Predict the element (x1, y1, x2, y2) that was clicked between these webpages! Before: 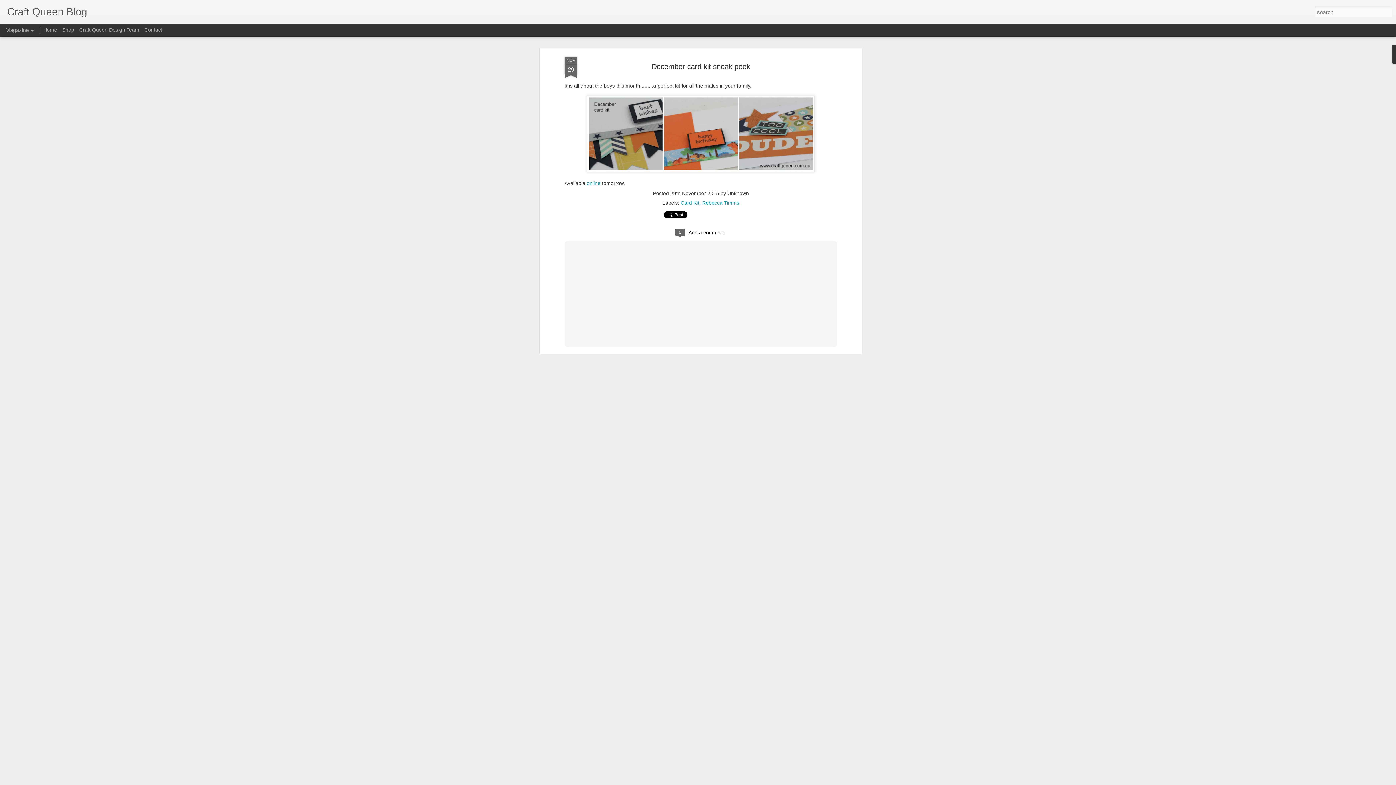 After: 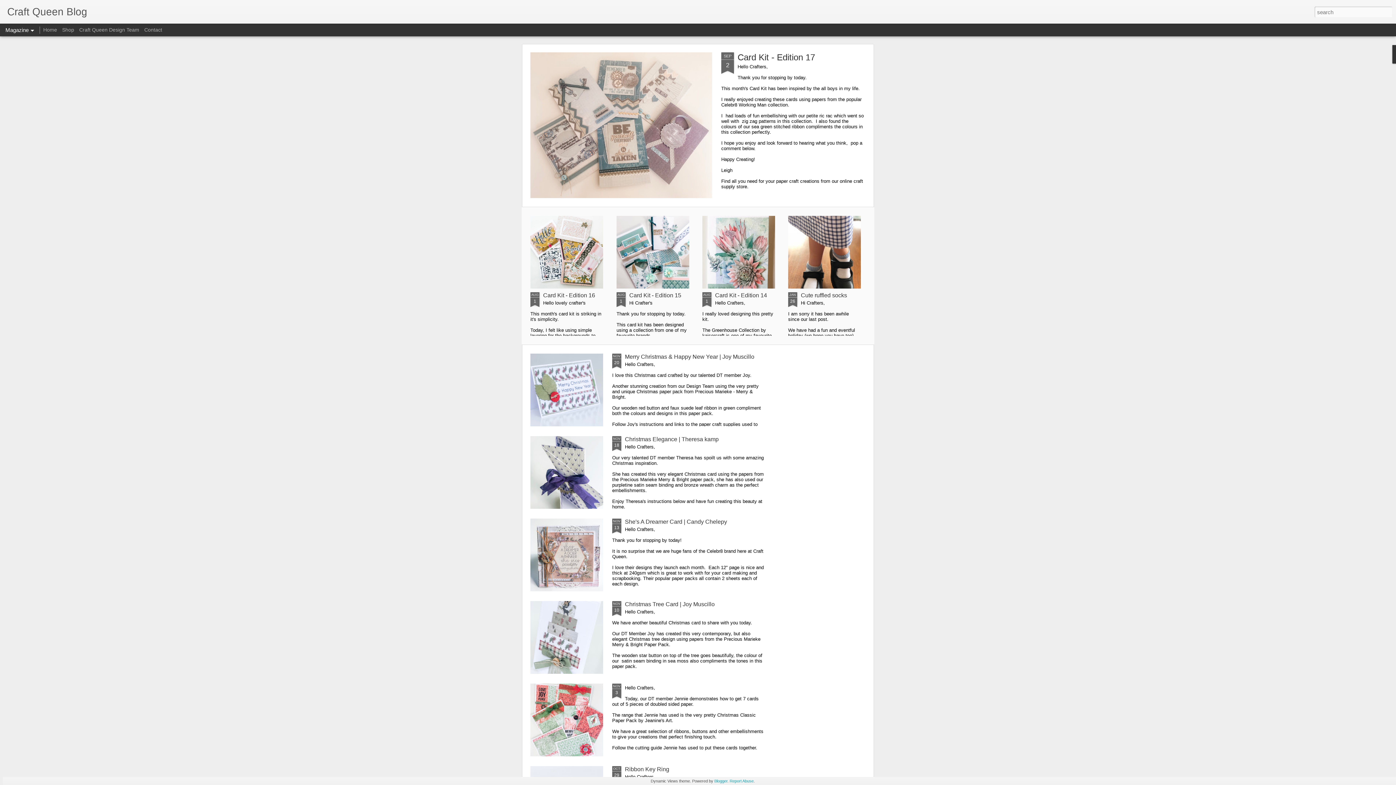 Action: label: Craft Queen Blog bbox: (7, 10, 87, 16)